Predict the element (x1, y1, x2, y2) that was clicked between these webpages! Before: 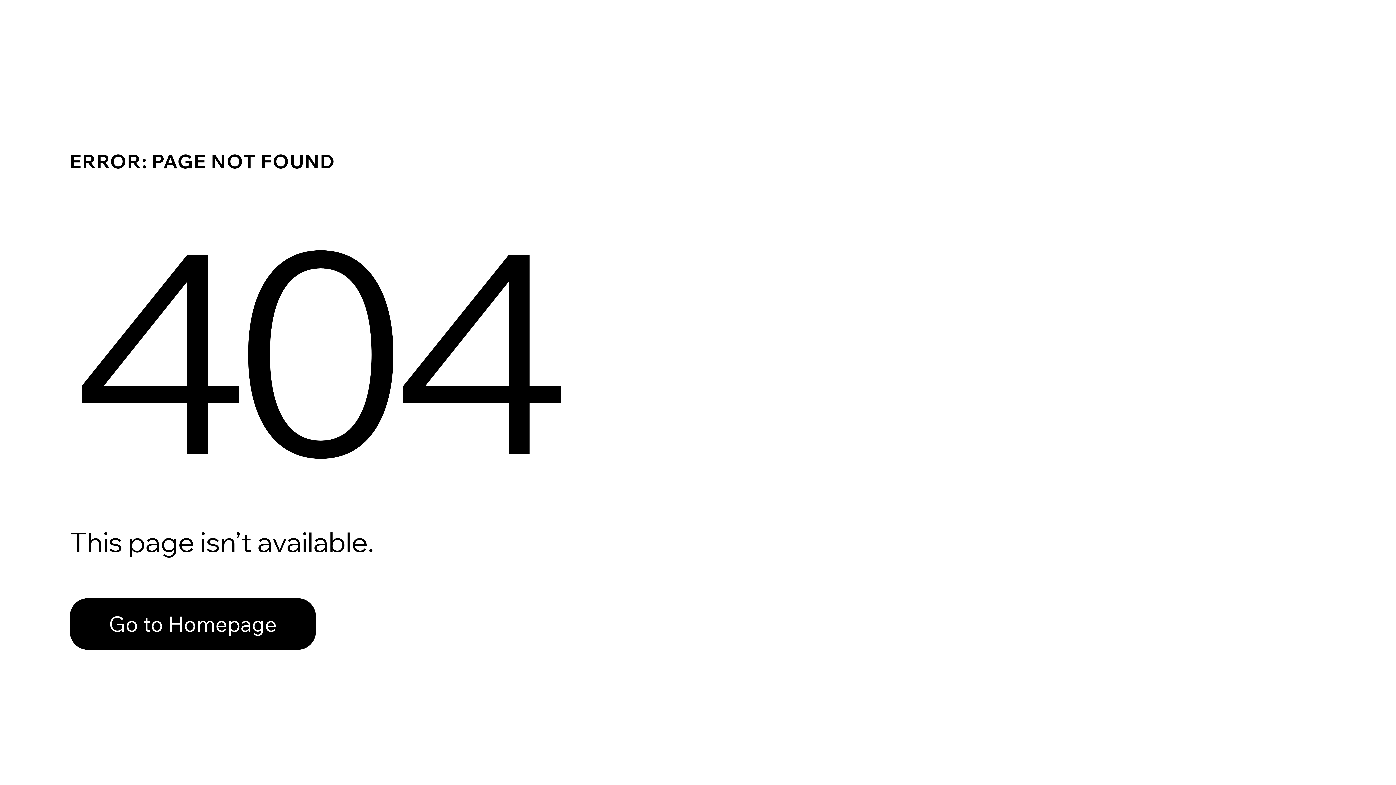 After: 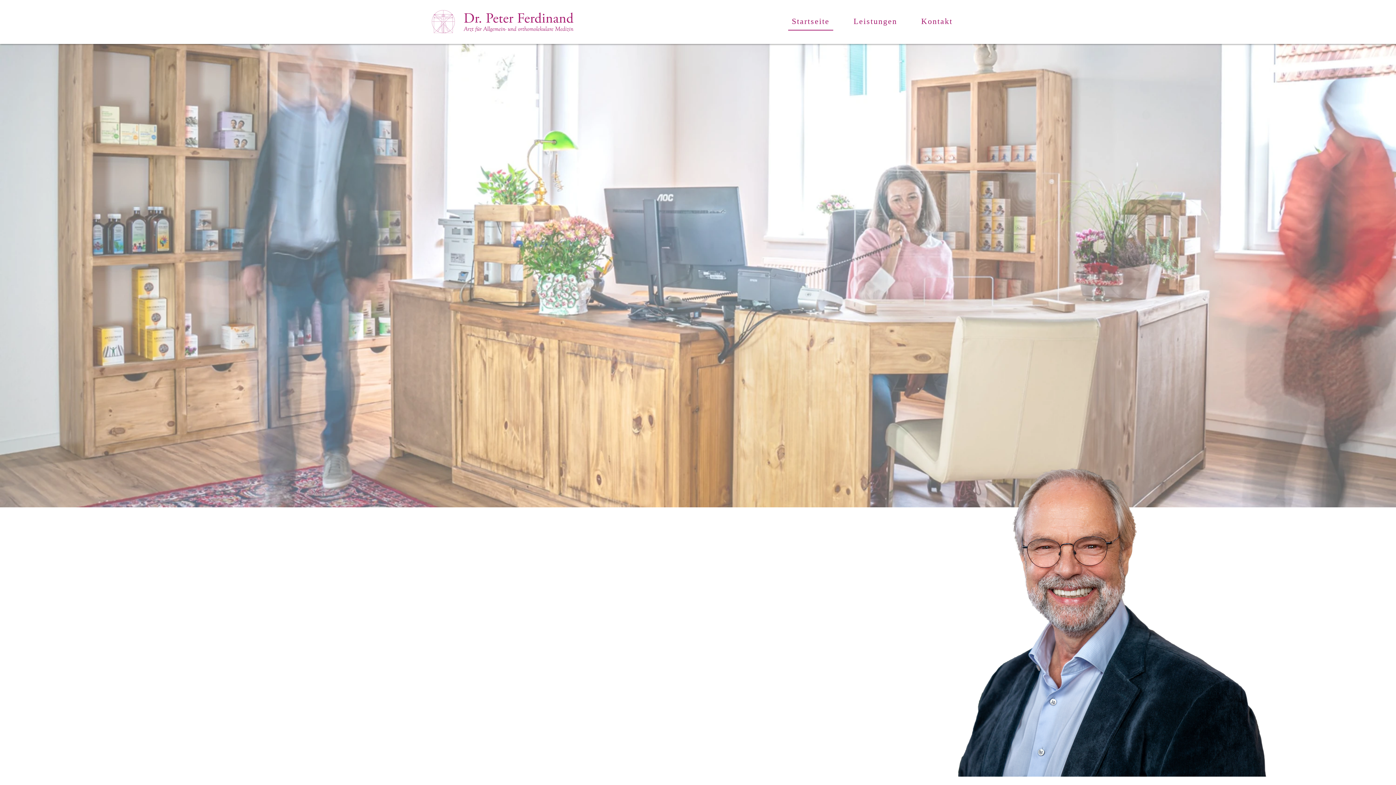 Action: bbox: (69, 582, 768, 659) label: Go to Homepage